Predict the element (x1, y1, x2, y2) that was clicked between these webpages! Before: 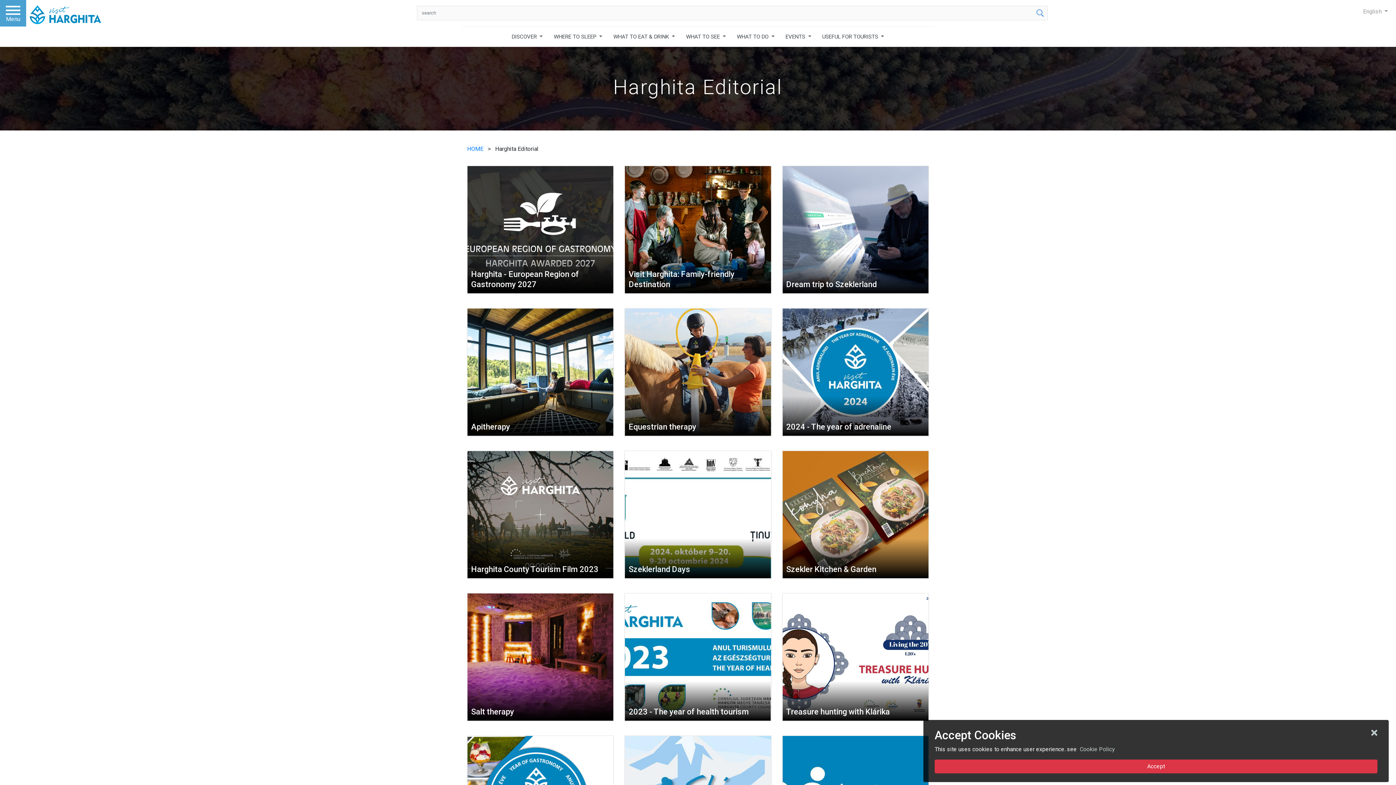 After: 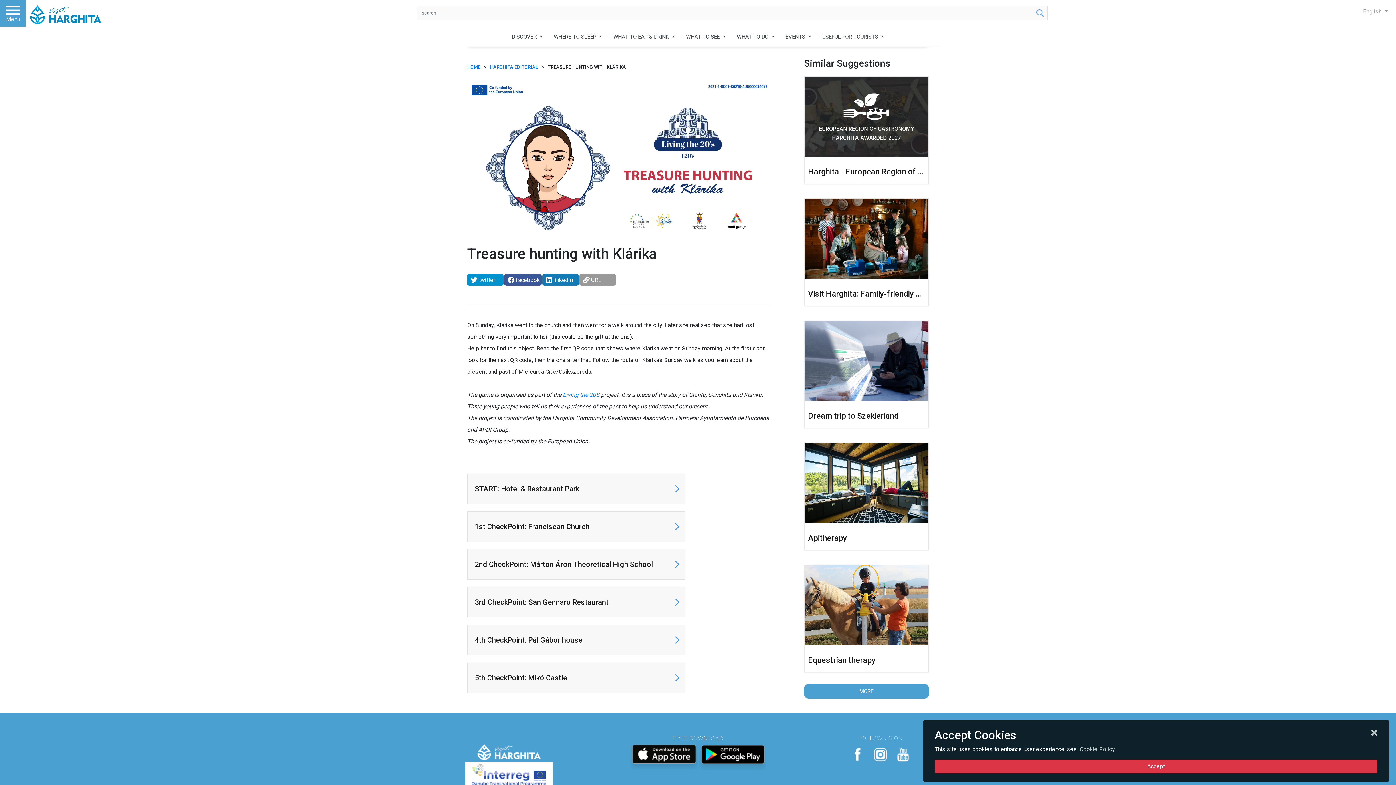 Action: label: Treasure hunting with Klárika bbox: (782, 593, 928, 721)